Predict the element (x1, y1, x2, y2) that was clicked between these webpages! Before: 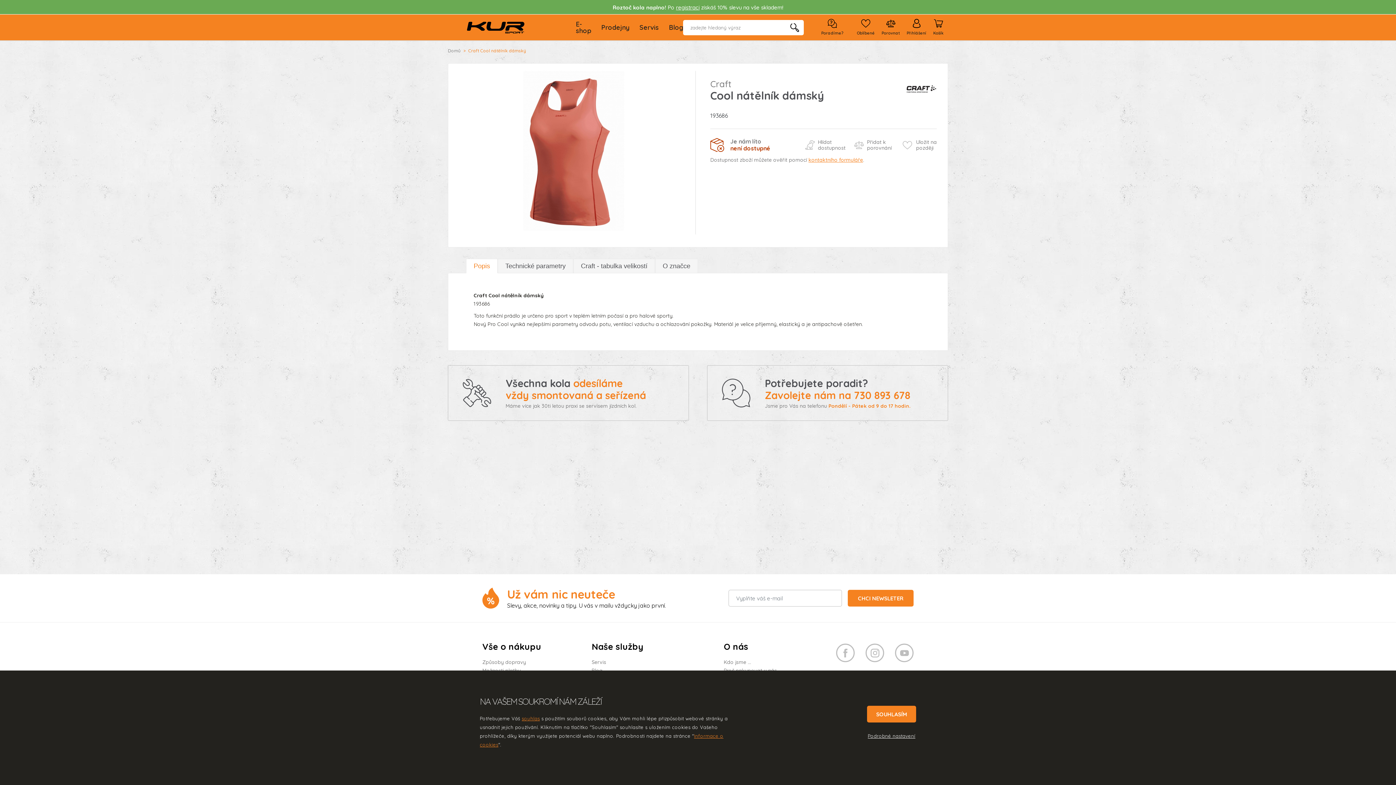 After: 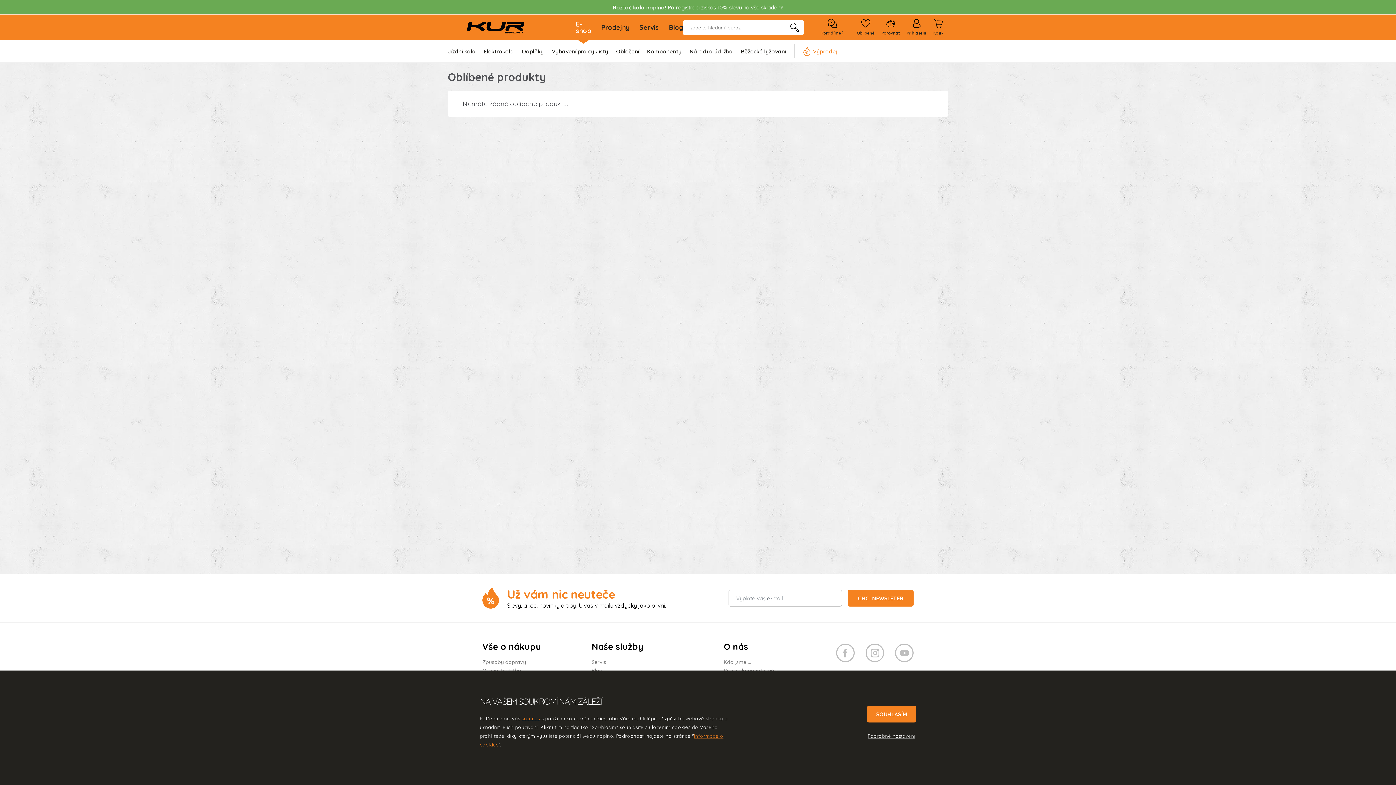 Action: bbox: (857, 18, 874, 36) label: Oblíbené